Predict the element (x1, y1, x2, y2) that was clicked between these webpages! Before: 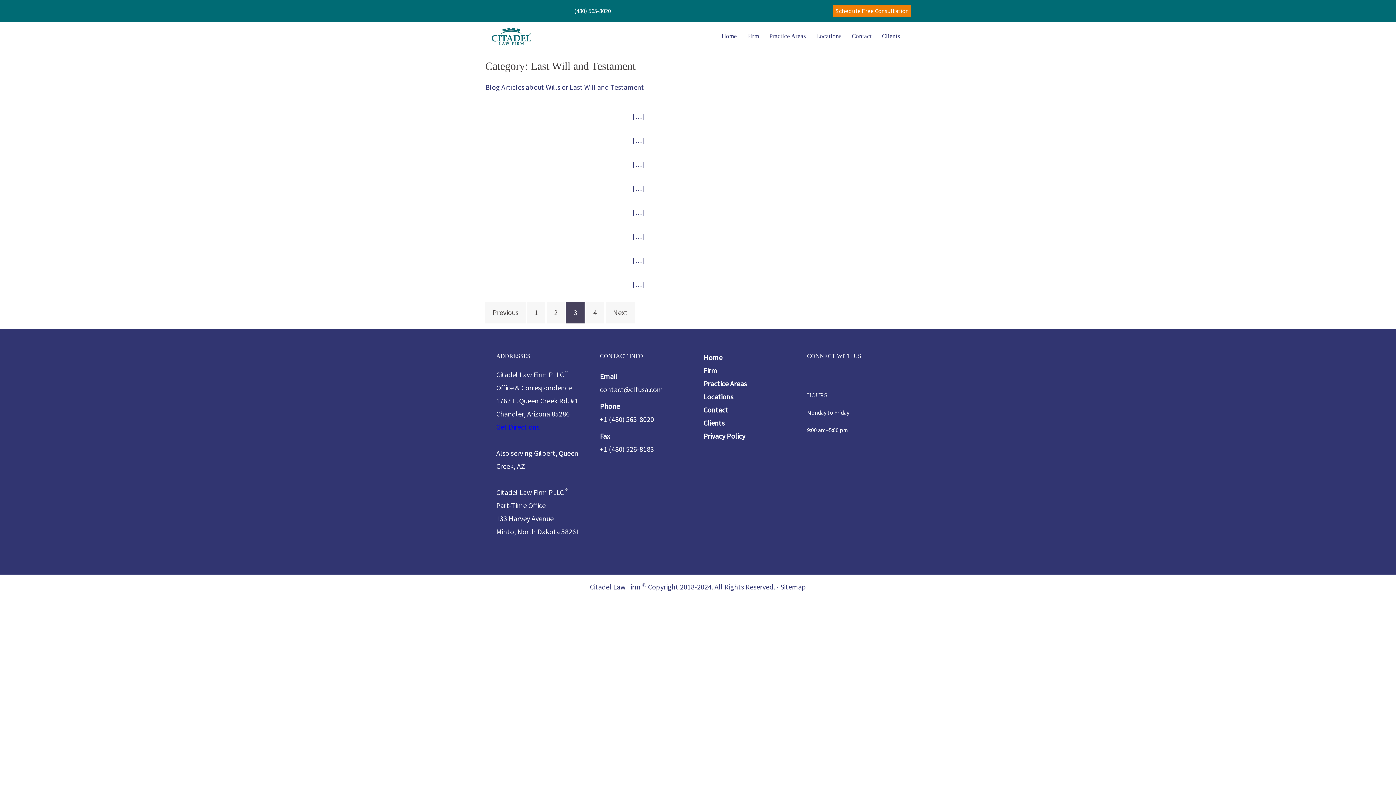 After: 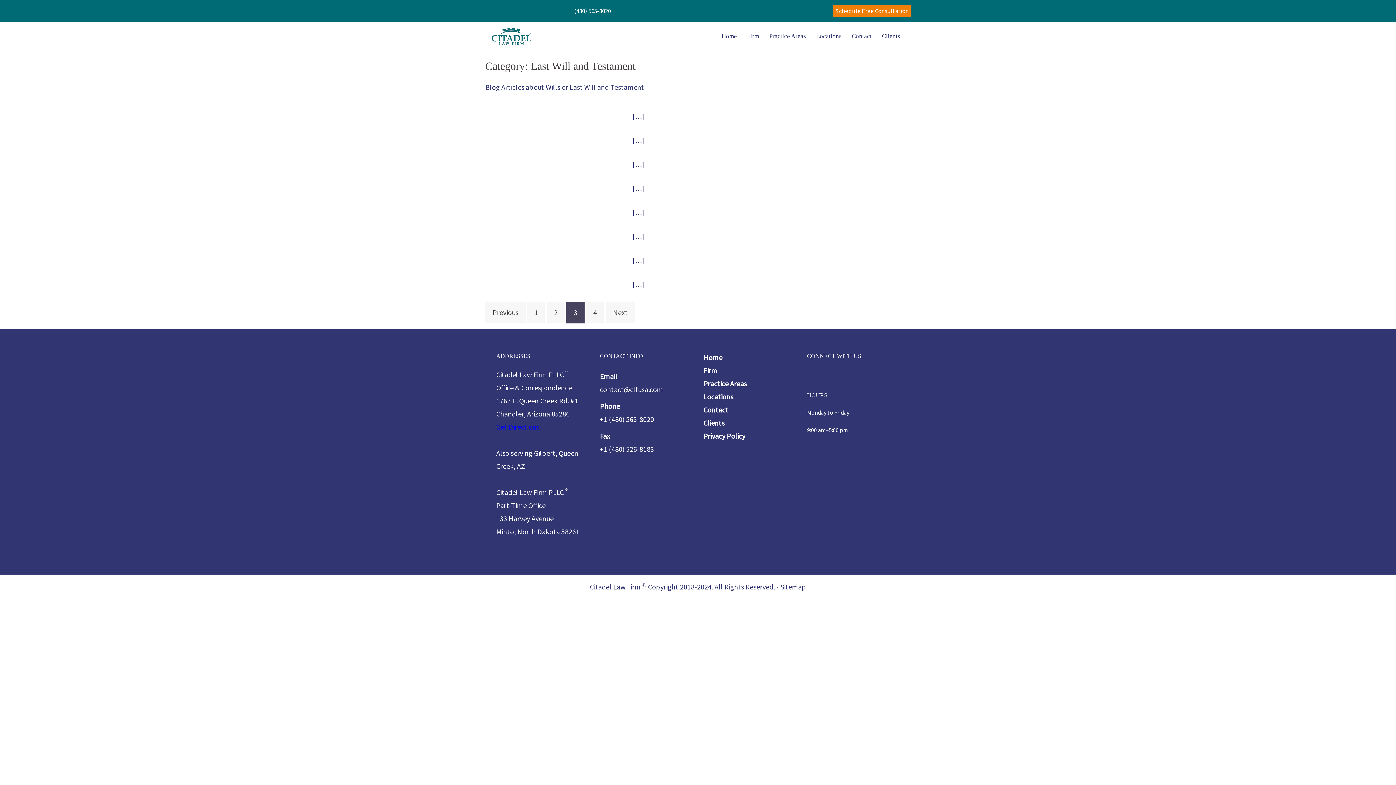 Action: label: contact@clfusa.com bbox: (600, 385, 663, 394)